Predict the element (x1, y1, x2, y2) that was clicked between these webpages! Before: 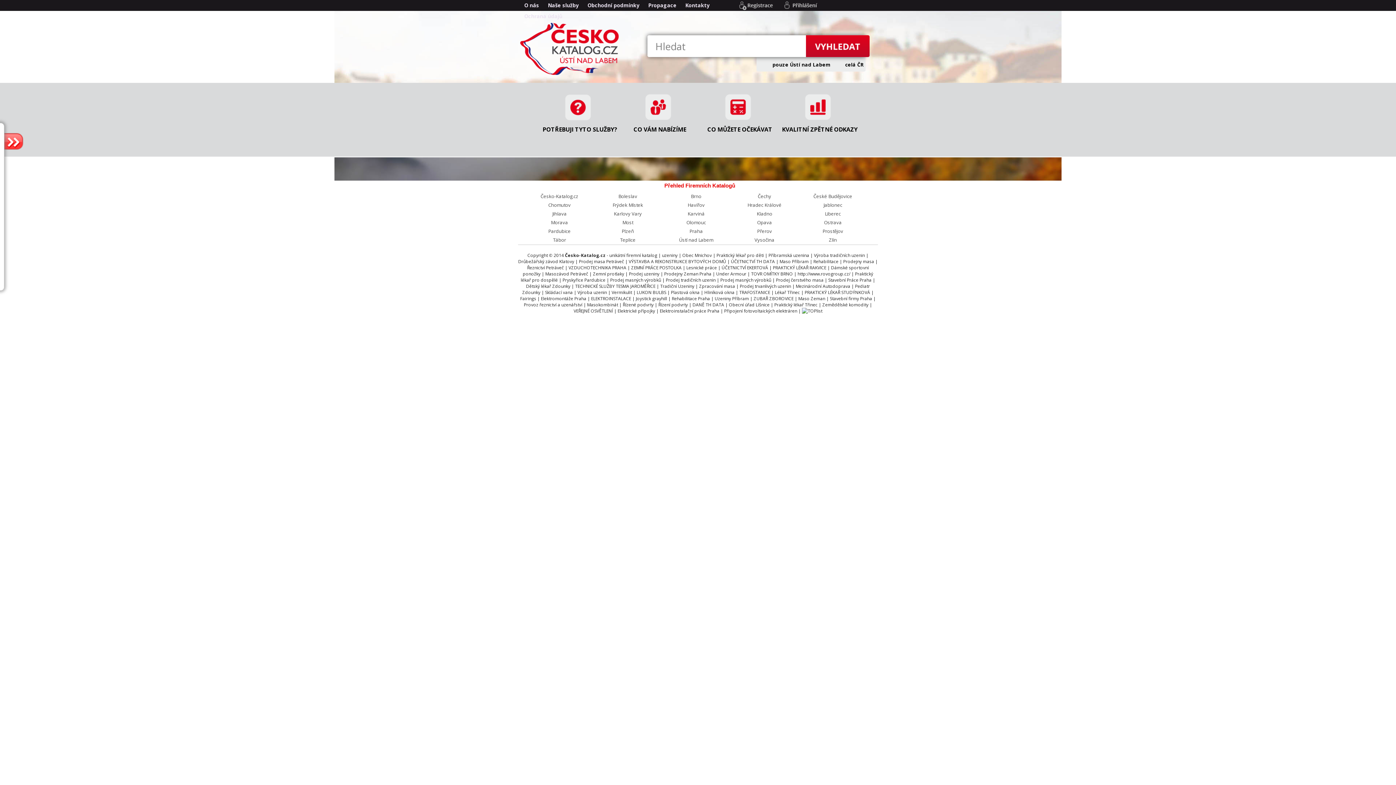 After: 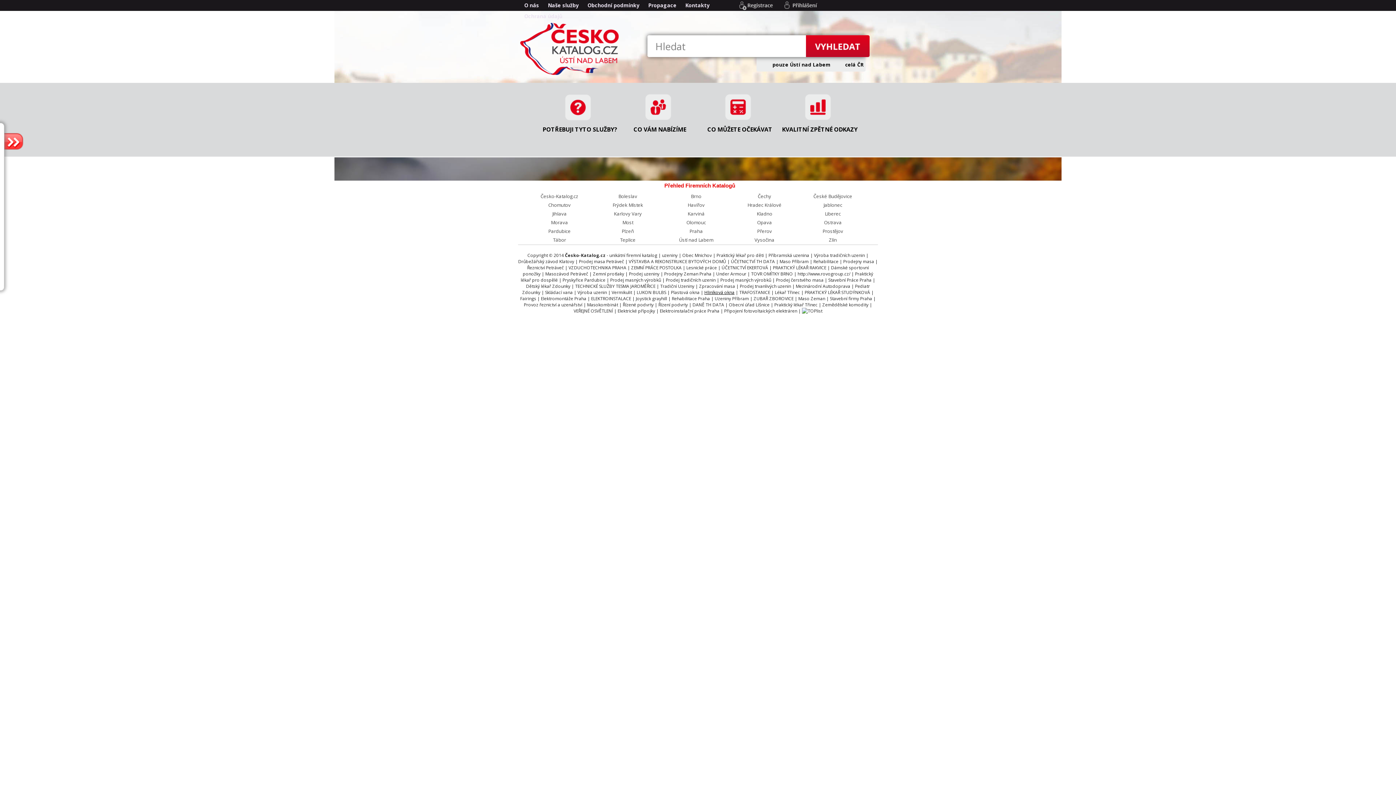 Action: bbox: (704, 289, 734, 295) label: Hliníková okna